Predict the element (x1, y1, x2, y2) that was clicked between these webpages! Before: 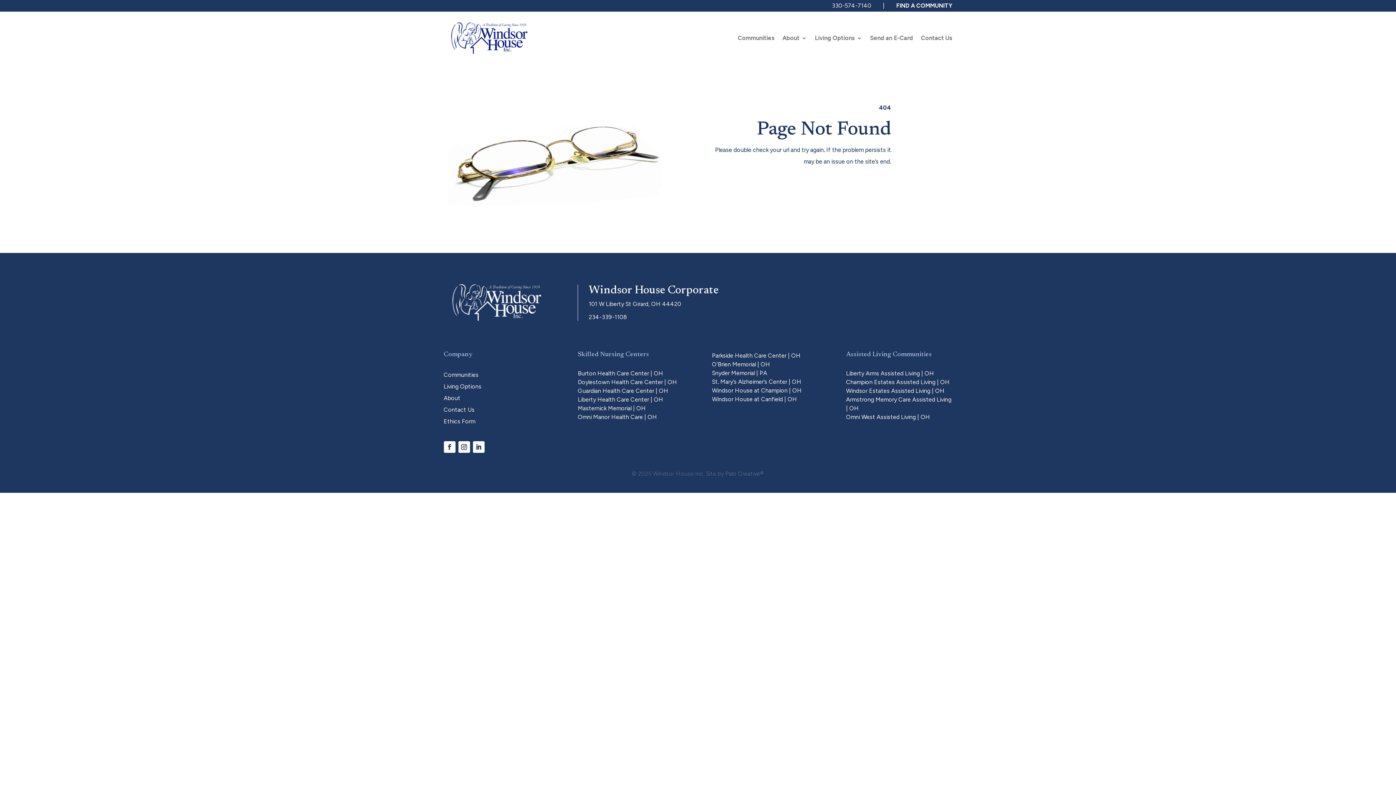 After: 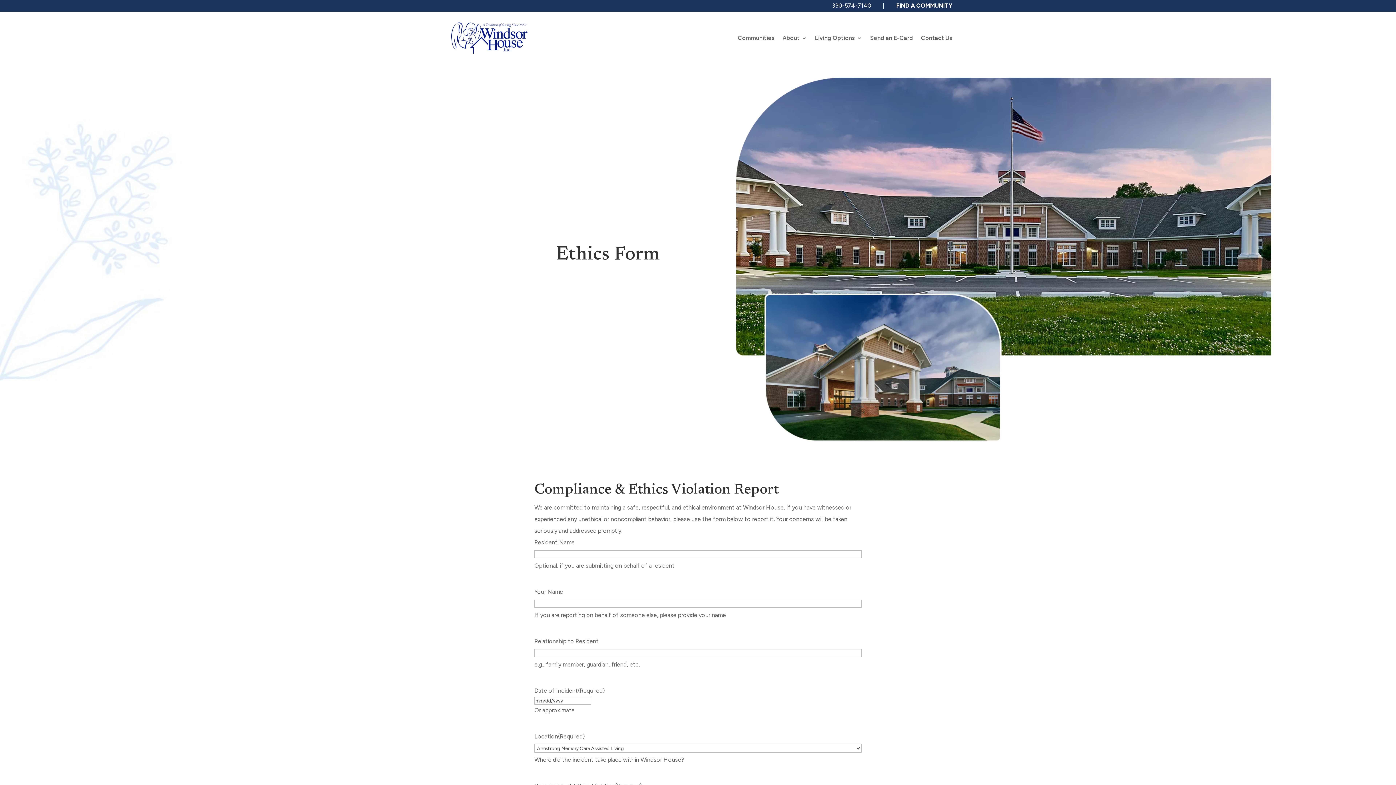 Action: label: Ethics Form bbox: (443, 418, 475, 424)